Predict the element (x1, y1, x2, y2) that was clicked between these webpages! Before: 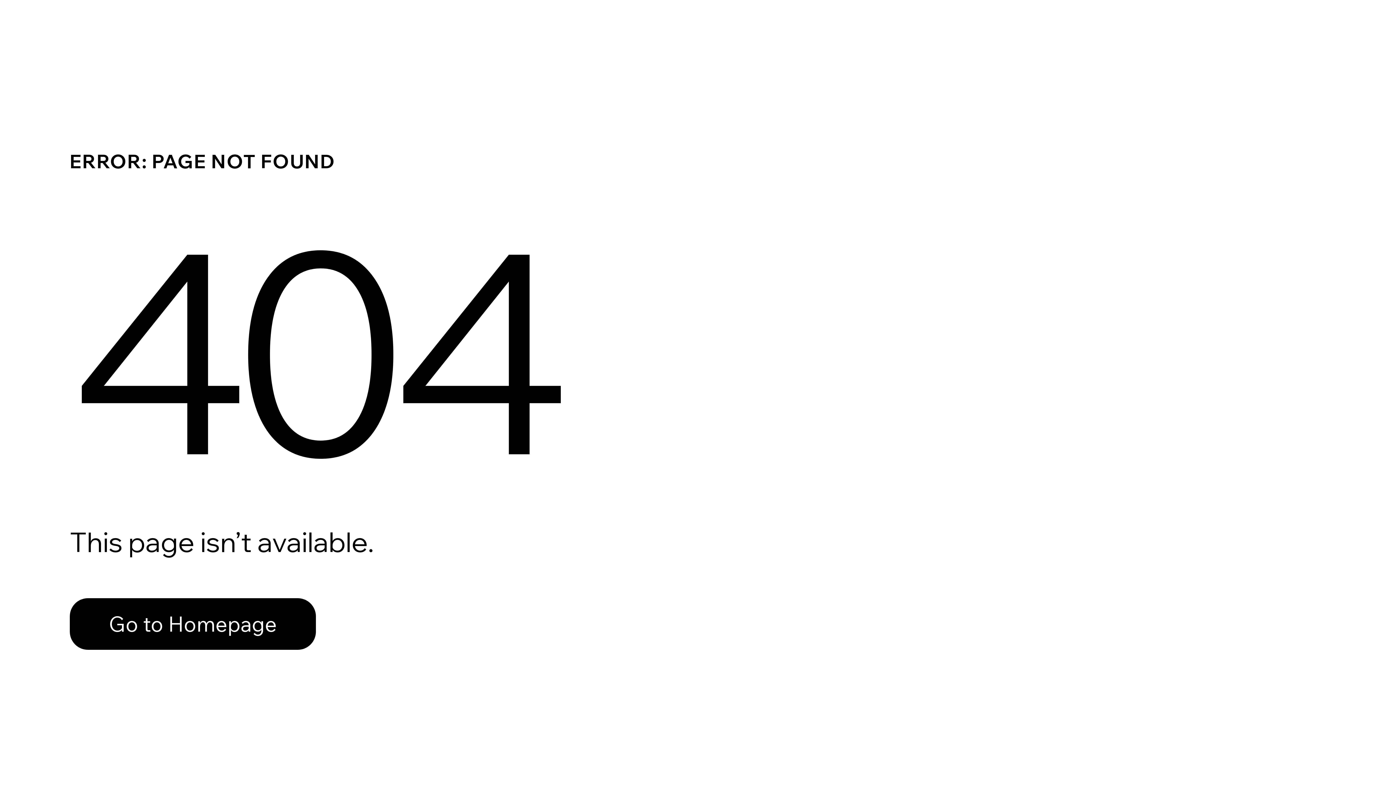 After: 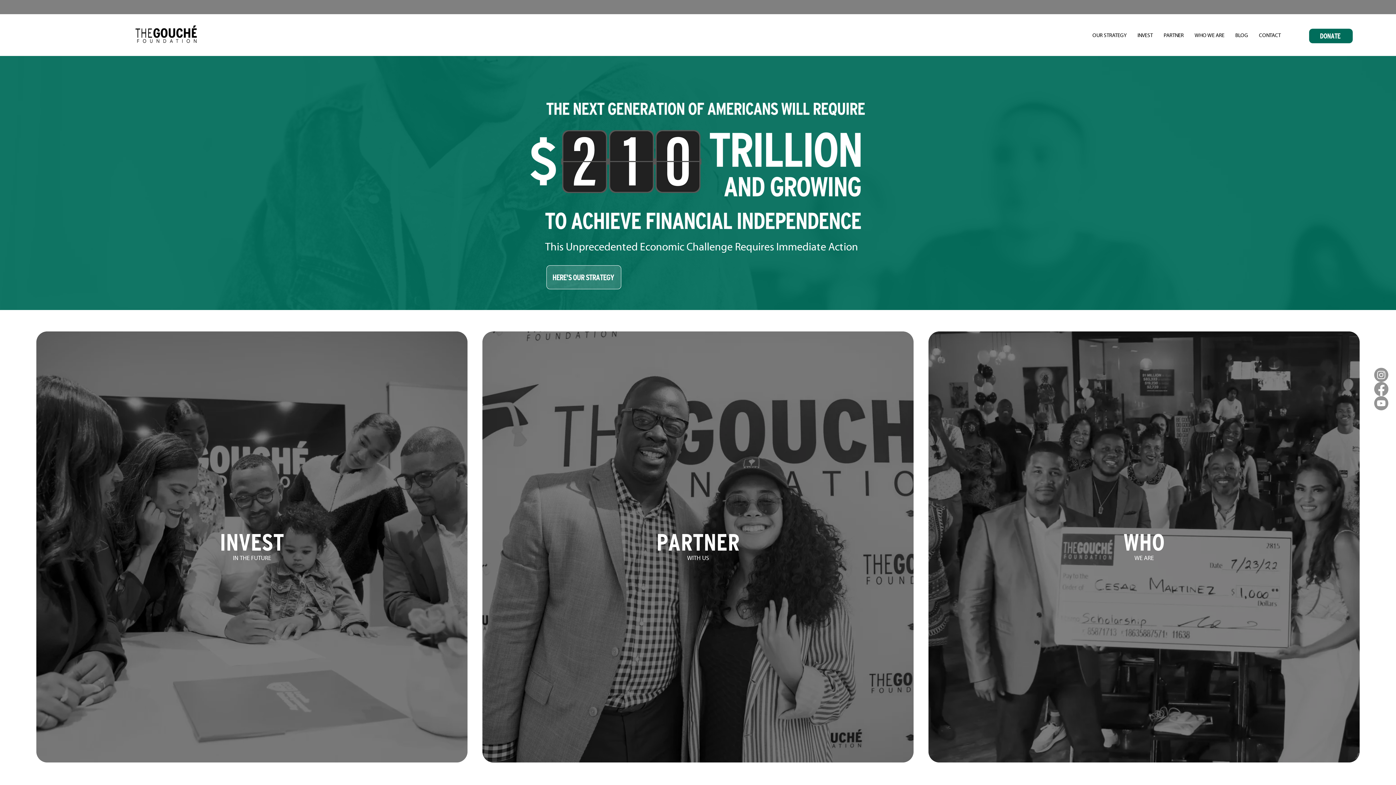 Action: bbox: (69, 582, 768, 659) label: Go to Homepage